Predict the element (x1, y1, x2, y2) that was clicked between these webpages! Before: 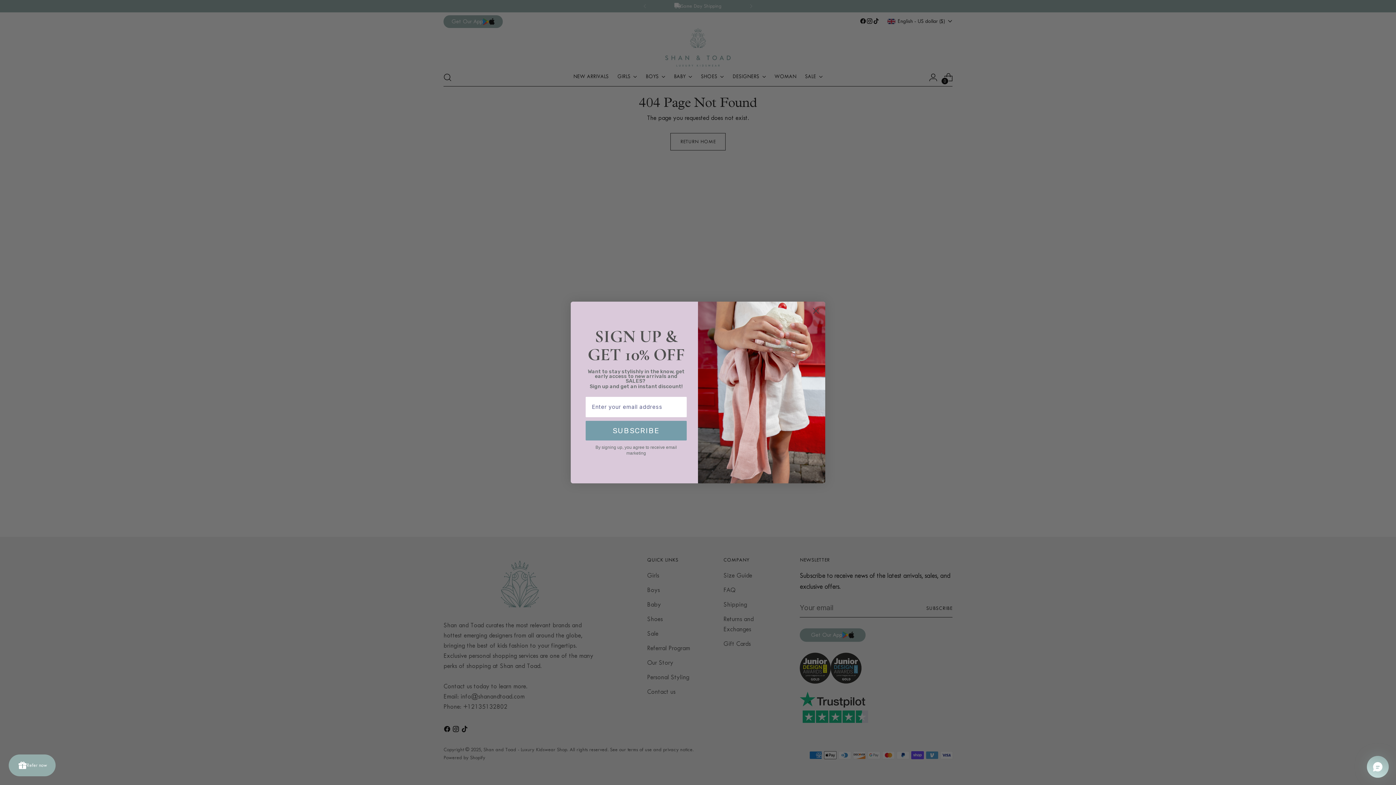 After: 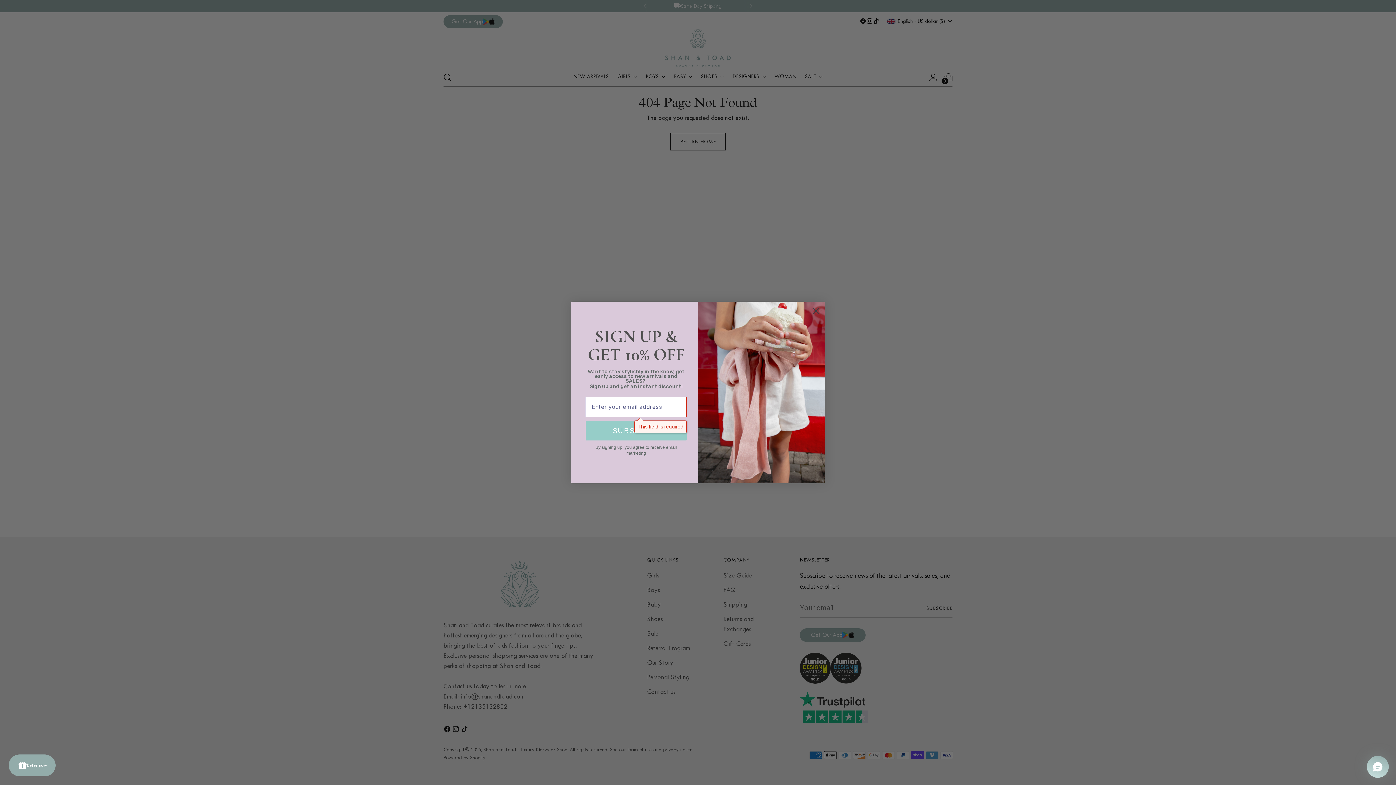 Action: label: SUBSCRIBE bbox: (585, 440, 686, 460)